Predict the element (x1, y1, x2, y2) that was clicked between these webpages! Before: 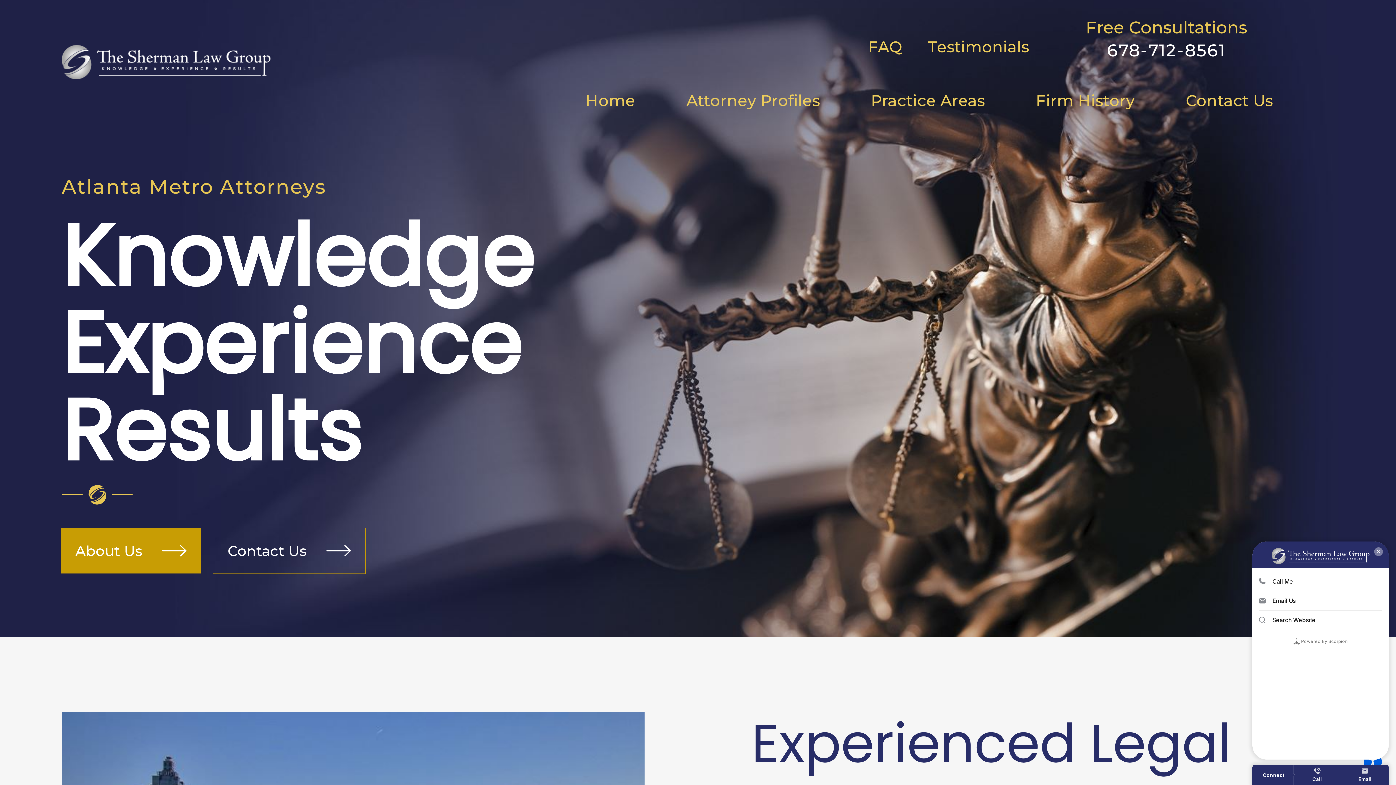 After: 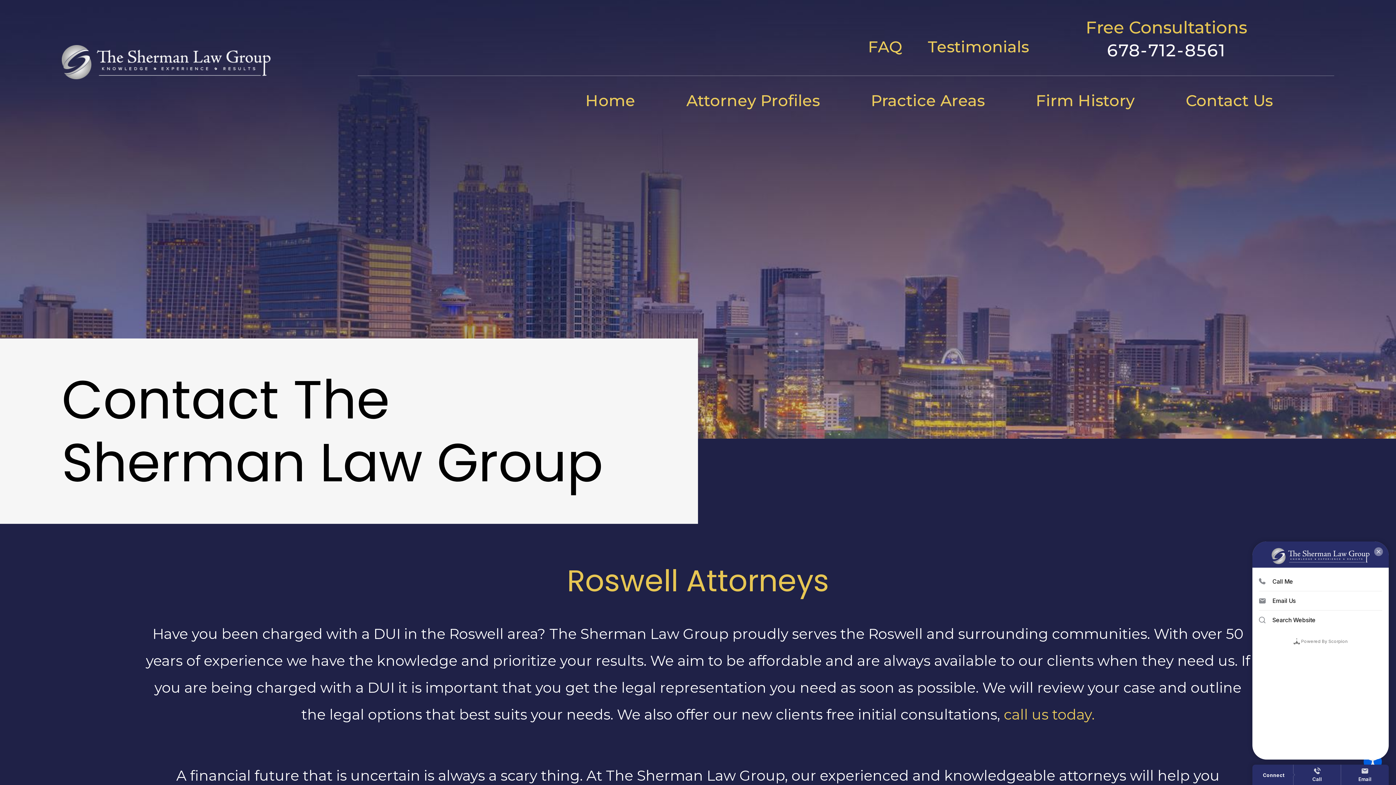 Action: label: Contact Us bbox: (212, 527, 365, 574)